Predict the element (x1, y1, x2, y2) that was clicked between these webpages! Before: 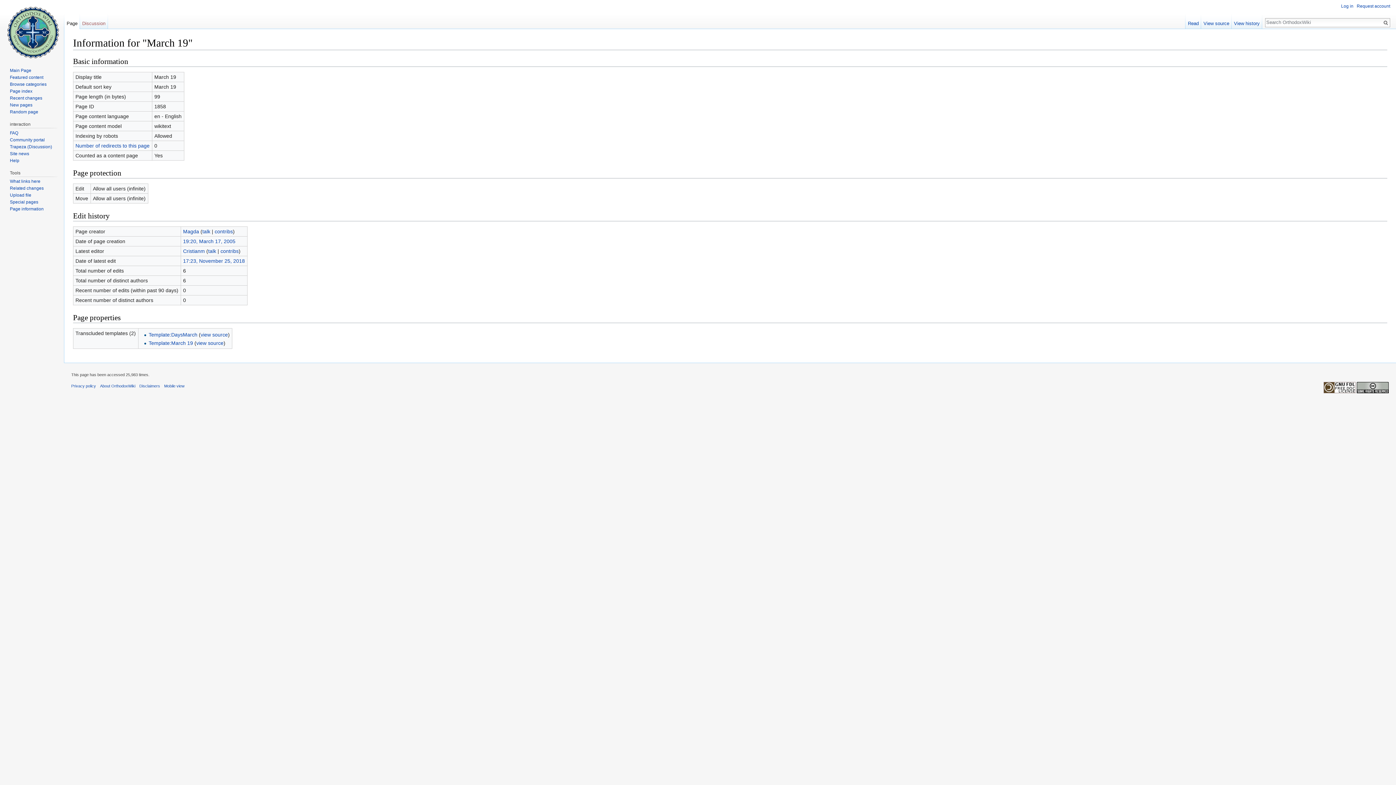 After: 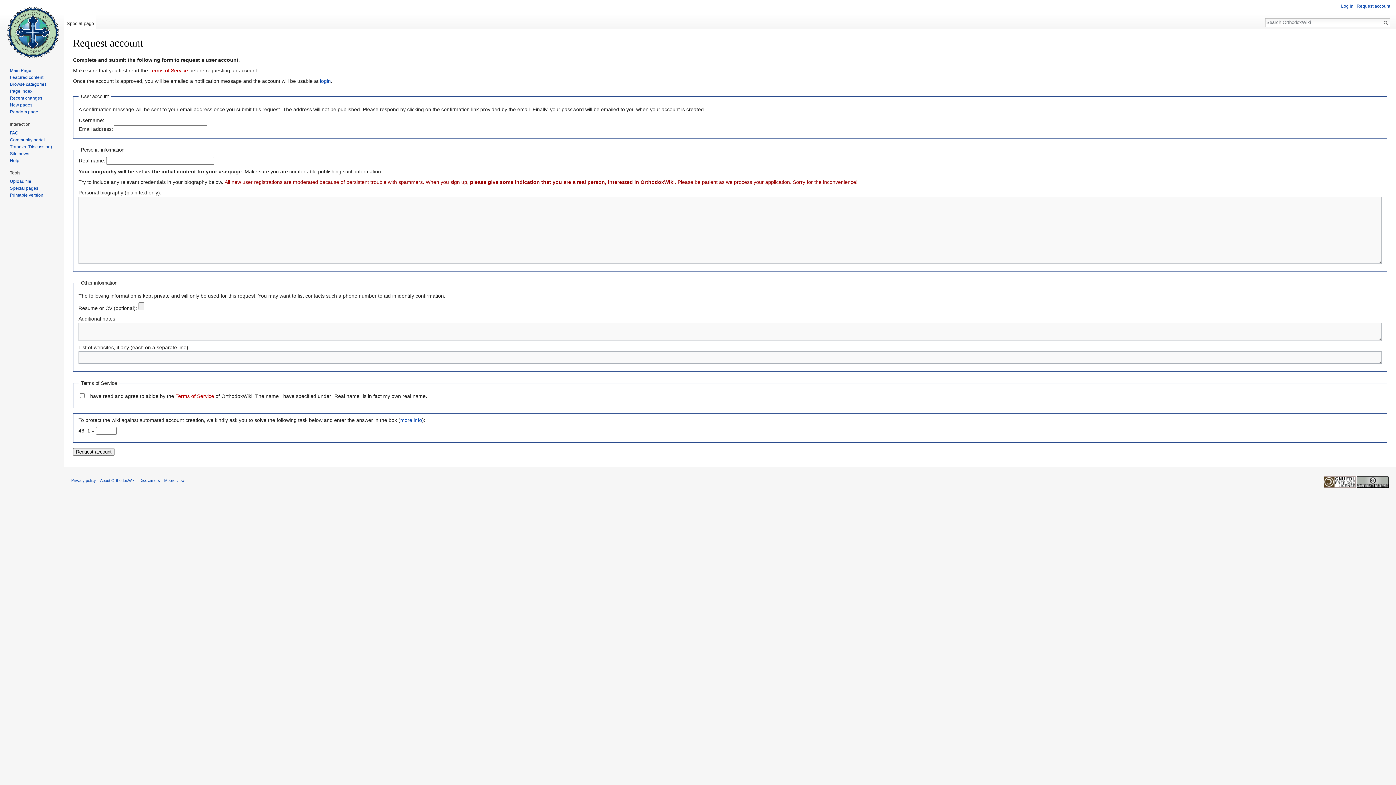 Action: bbox: (1357, 3, 1390, 8) label: Request account